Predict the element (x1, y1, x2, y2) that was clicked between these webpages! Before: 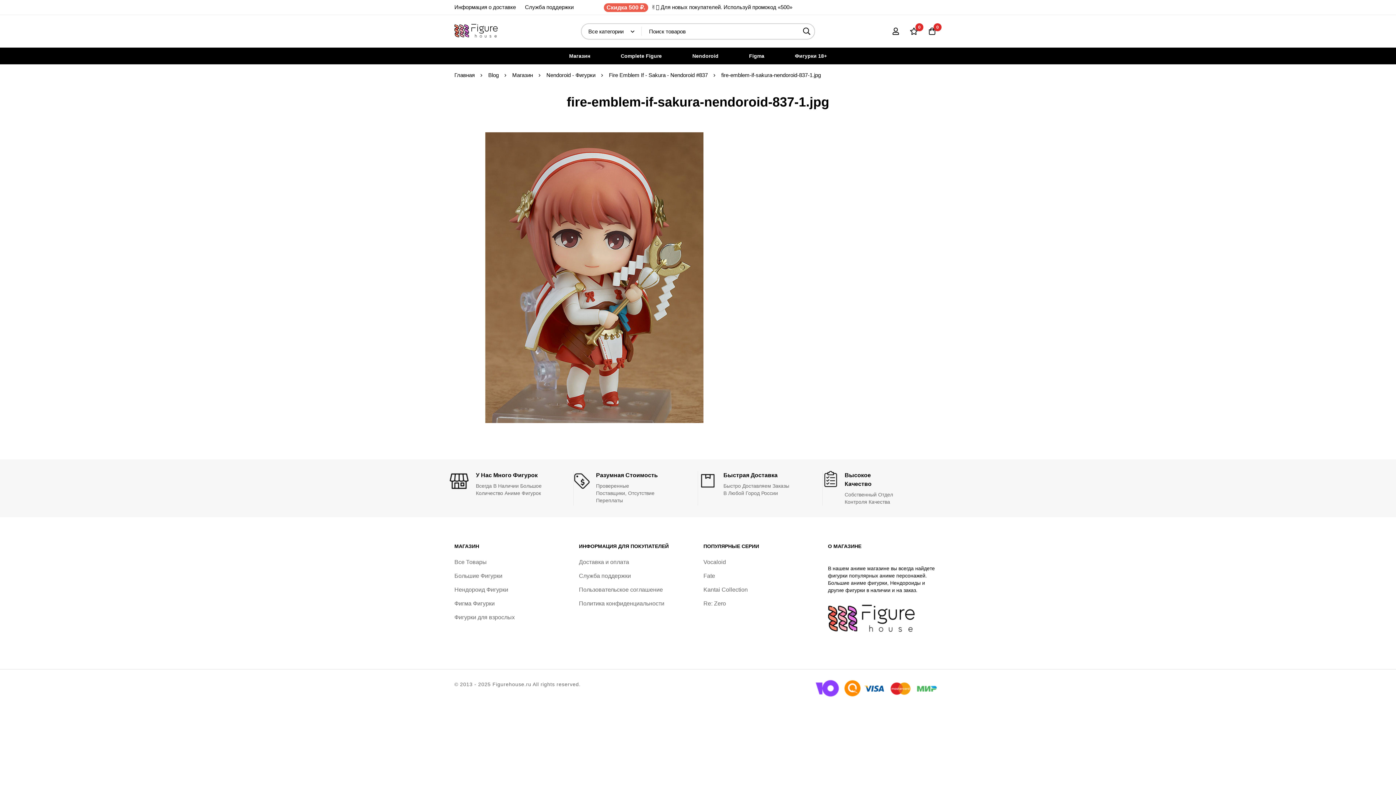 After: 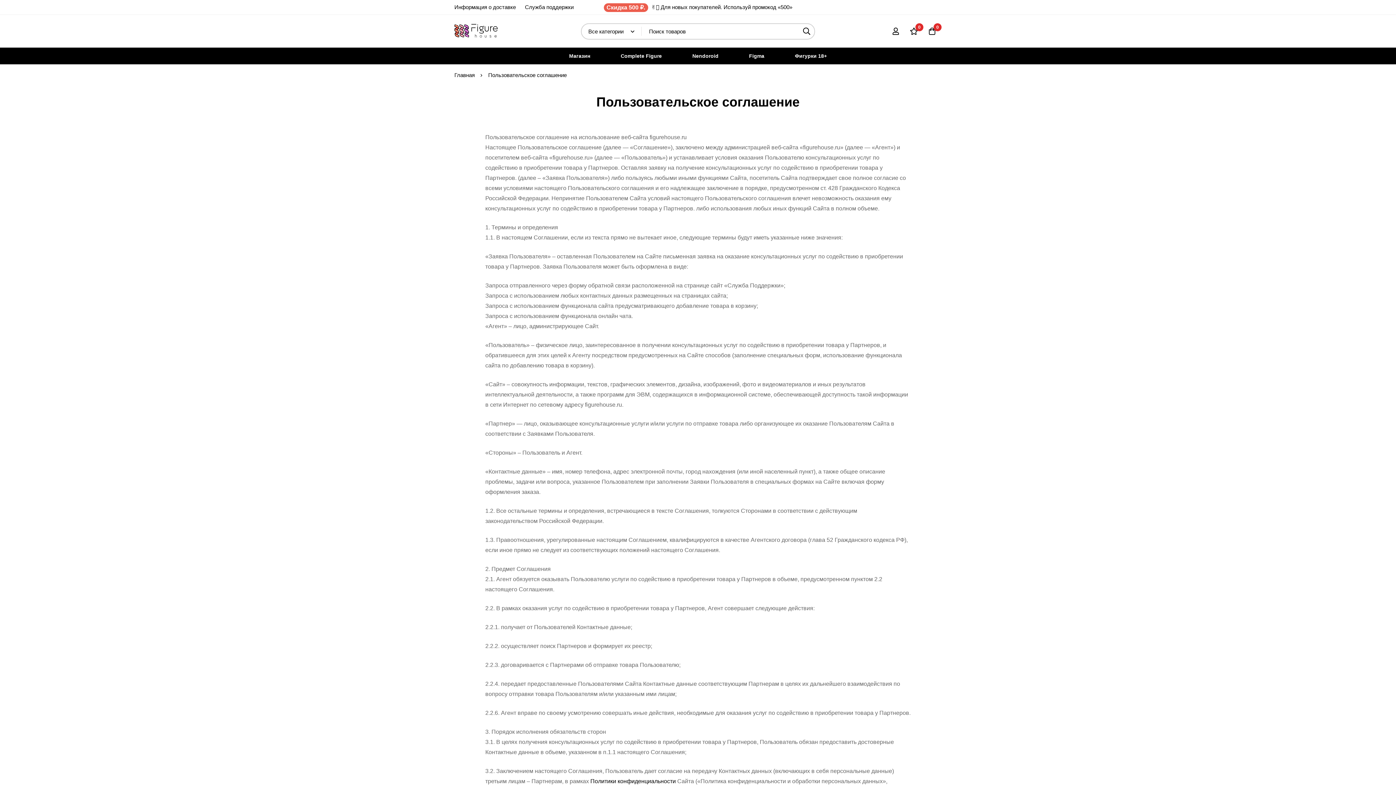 Action: label: Пользовательское соглашение bbox: (579, 585, 663, 595)